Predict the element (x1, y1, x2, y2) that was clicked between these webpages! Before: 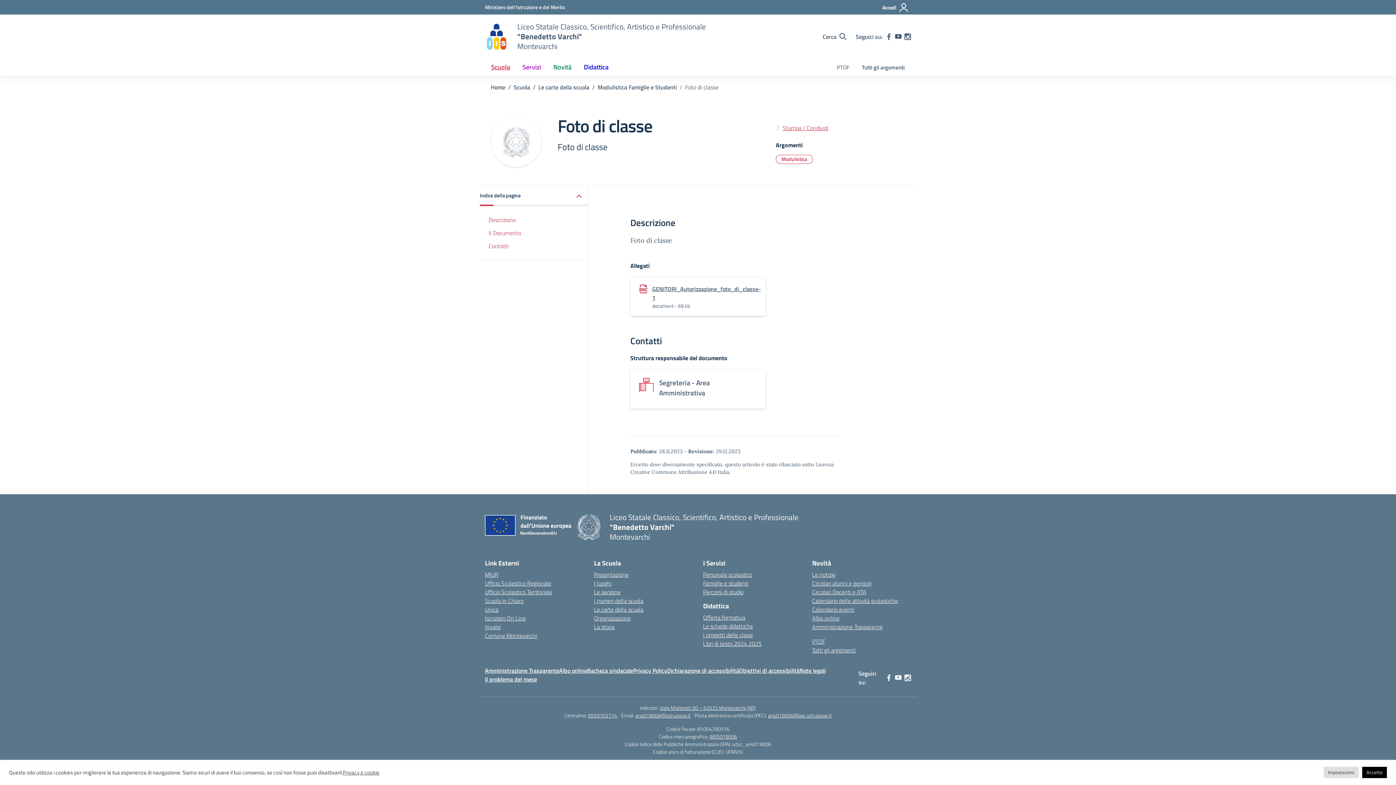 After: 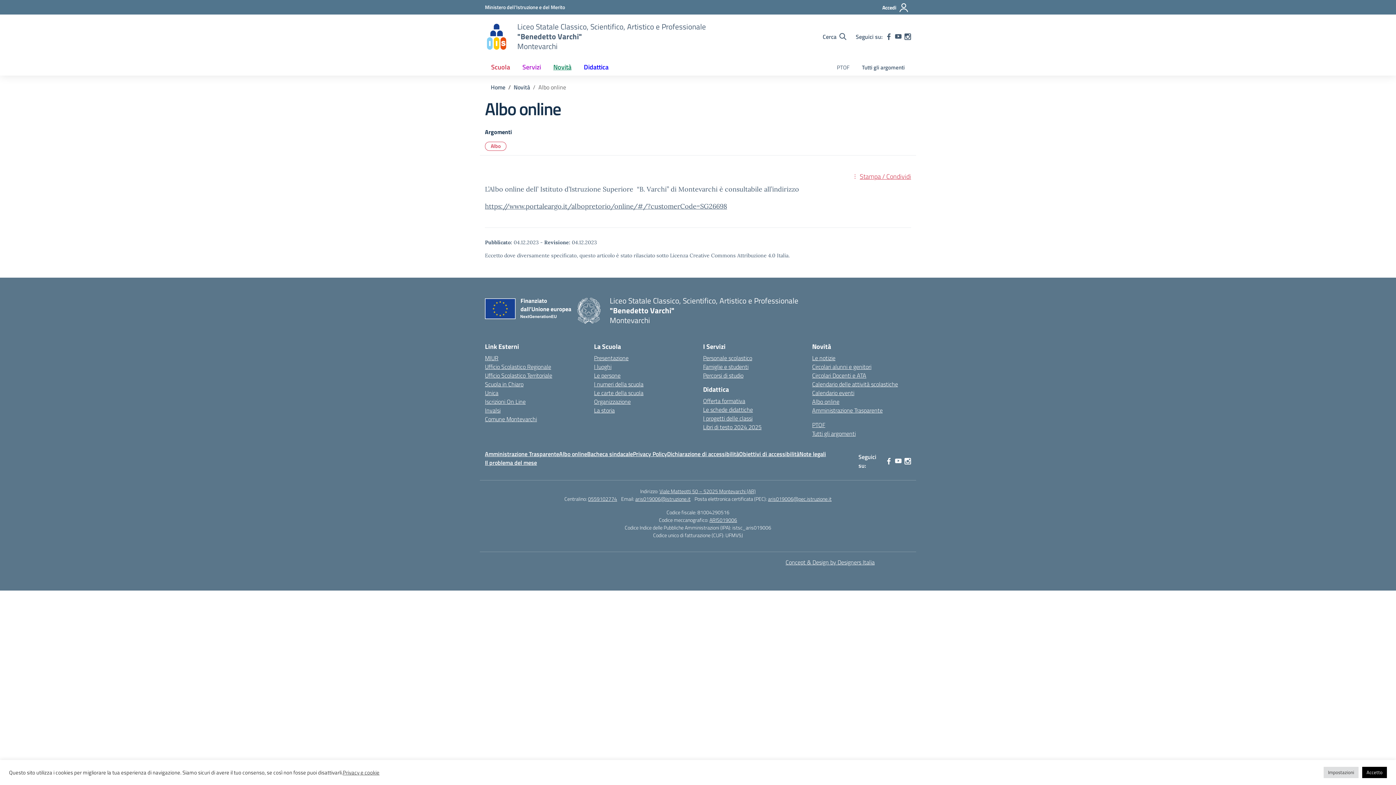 Action: bbox: (812, 614, 839, 622) label: Albo online